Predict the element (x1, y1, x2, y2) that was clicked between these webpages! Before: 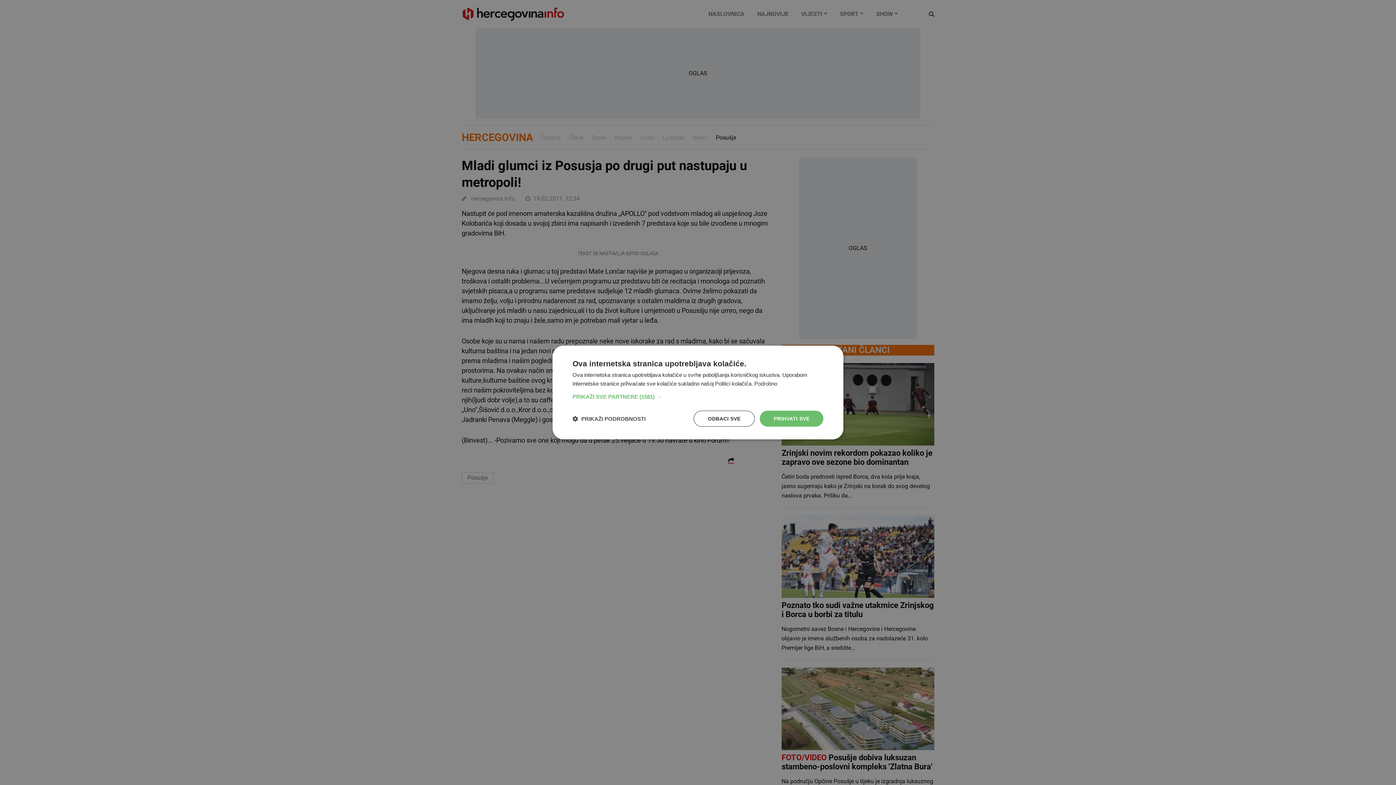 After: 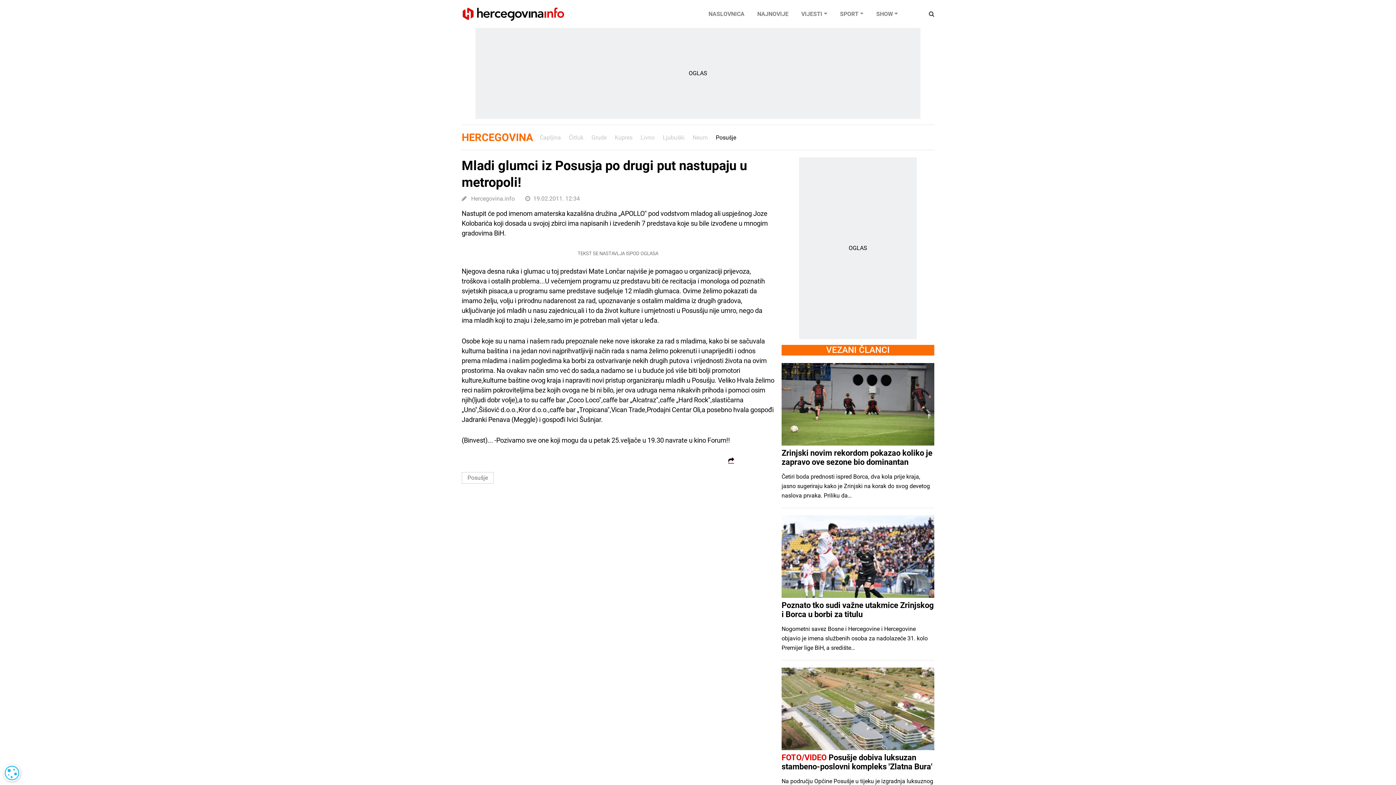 Action: bbox: (693, 410, 754, 426) label: ODBACI SVE